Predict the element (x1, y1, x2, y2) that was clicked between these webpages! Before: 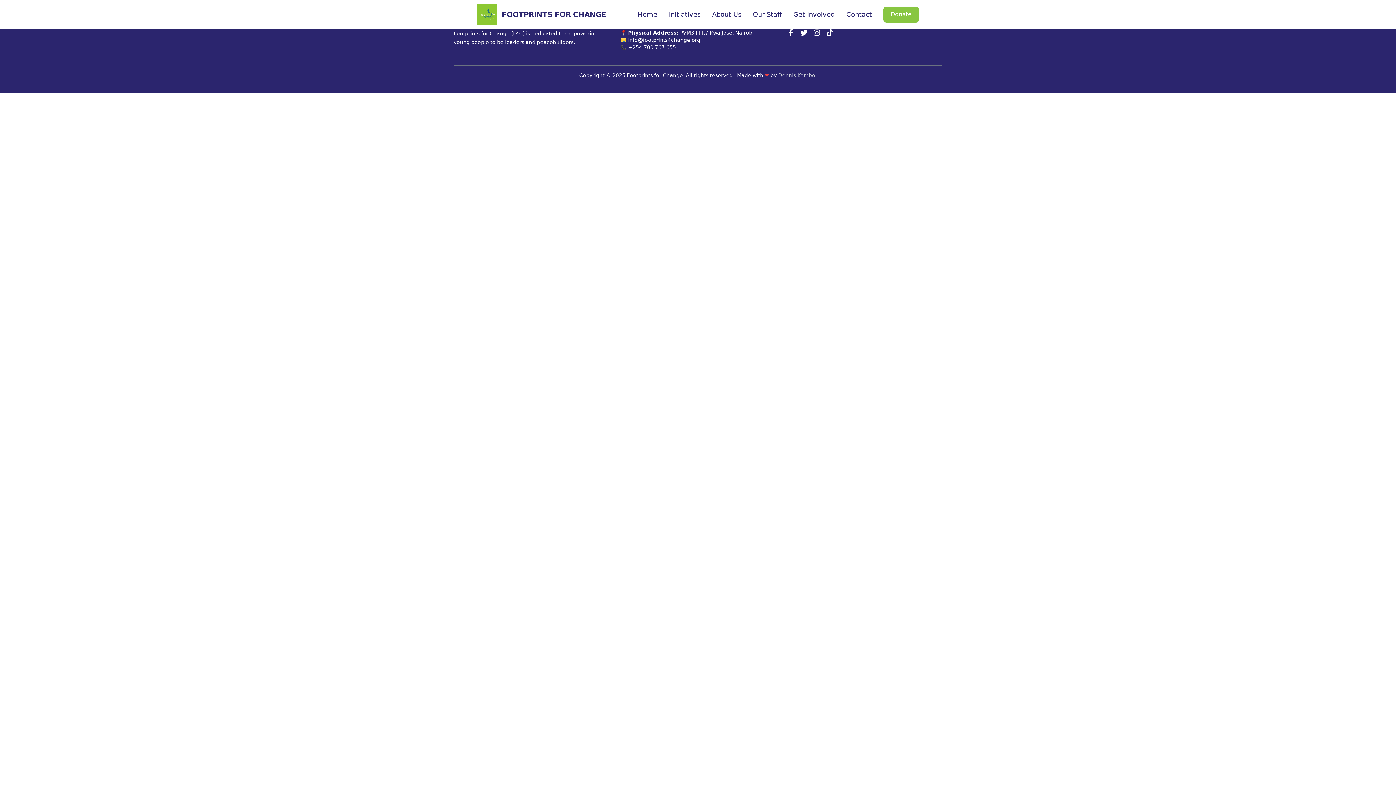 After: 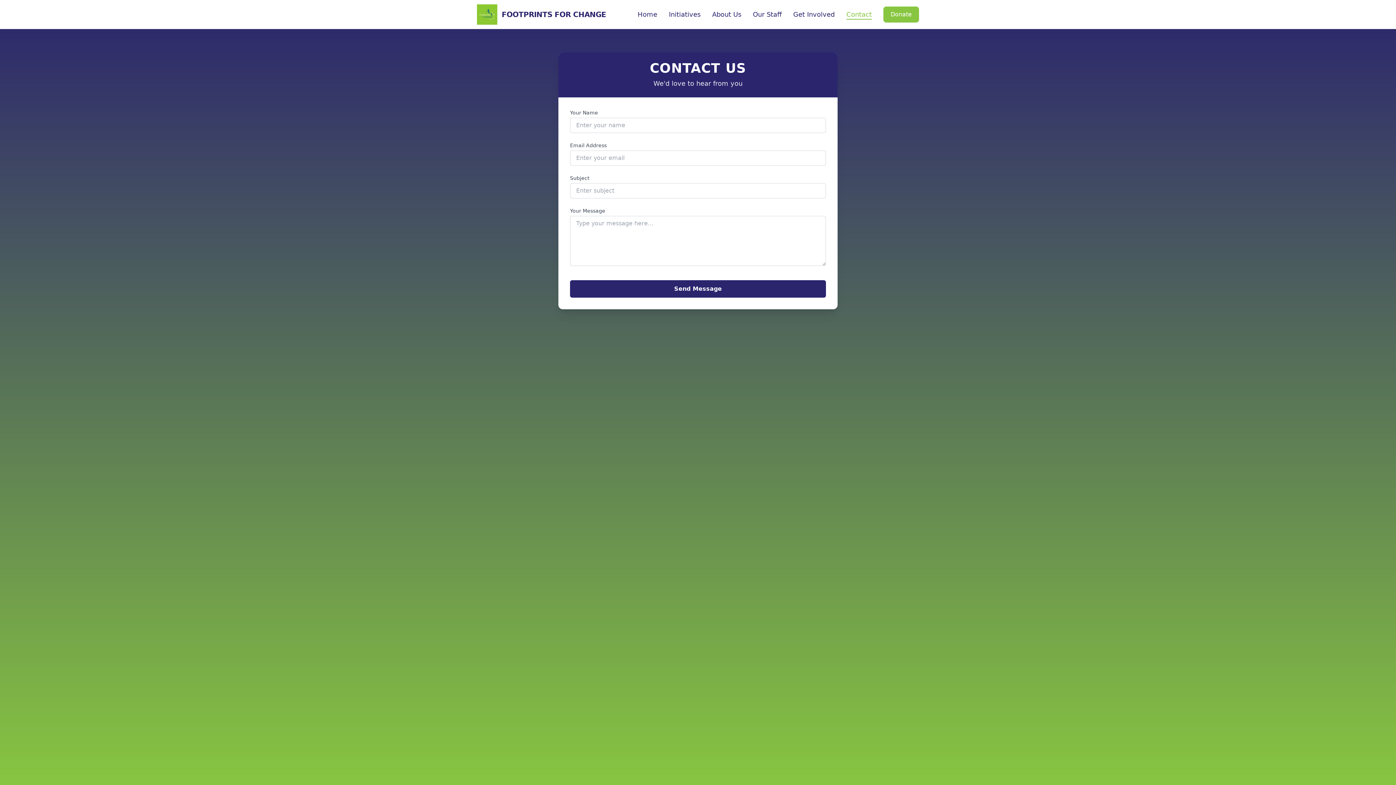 Action: bbox: (846, 9, 872, 19) label: Contact